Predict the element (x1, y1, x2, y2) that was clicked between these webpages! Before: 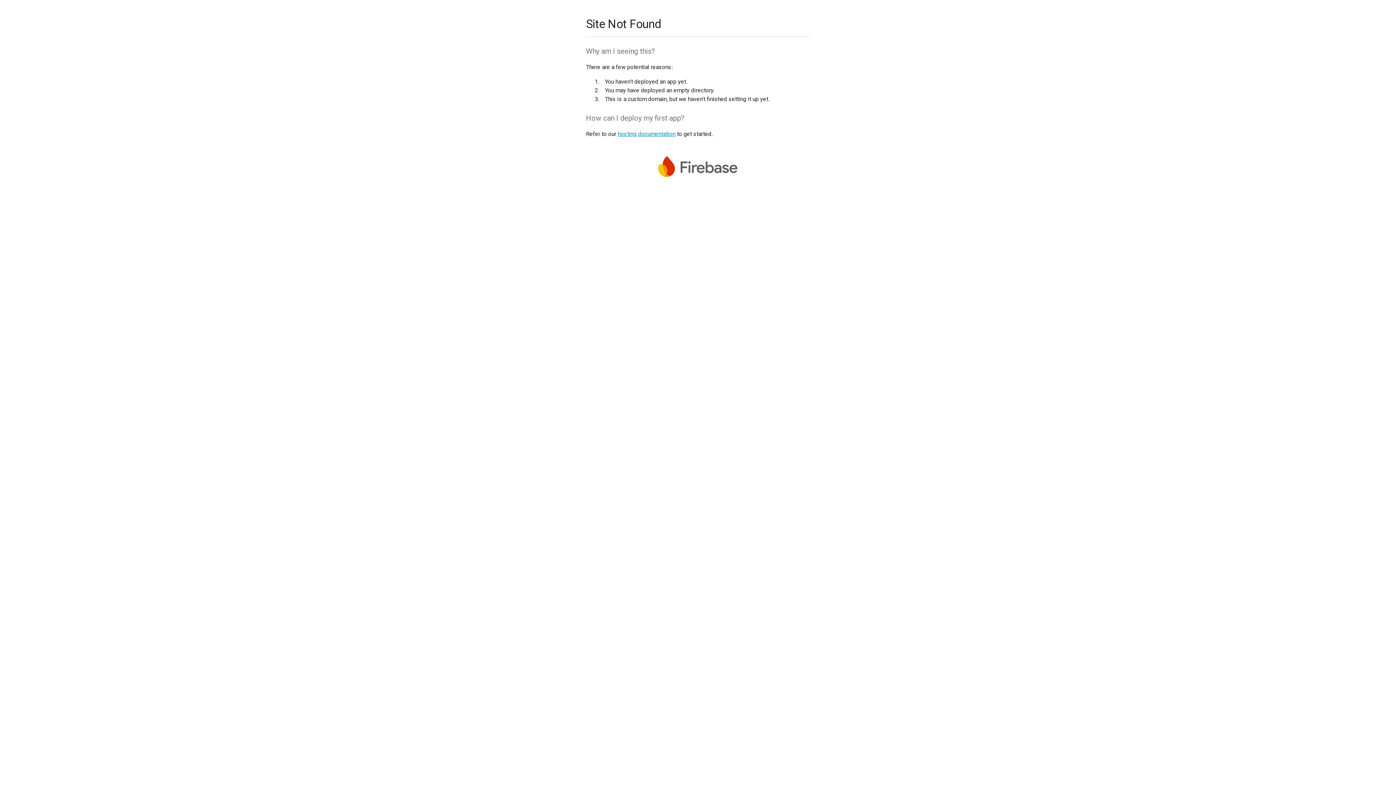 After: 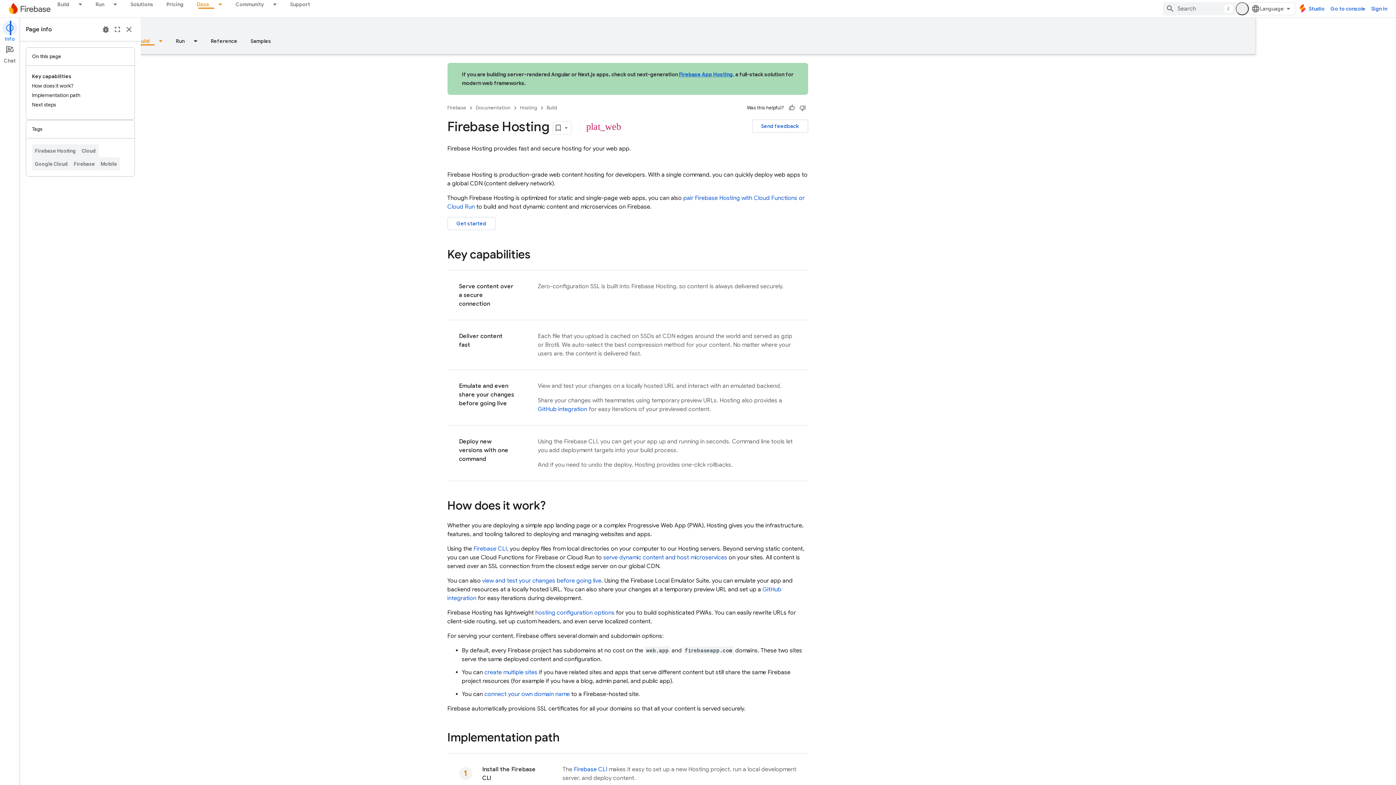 Action: bbox: (617, 130, 675, 137) label: hosting documentation